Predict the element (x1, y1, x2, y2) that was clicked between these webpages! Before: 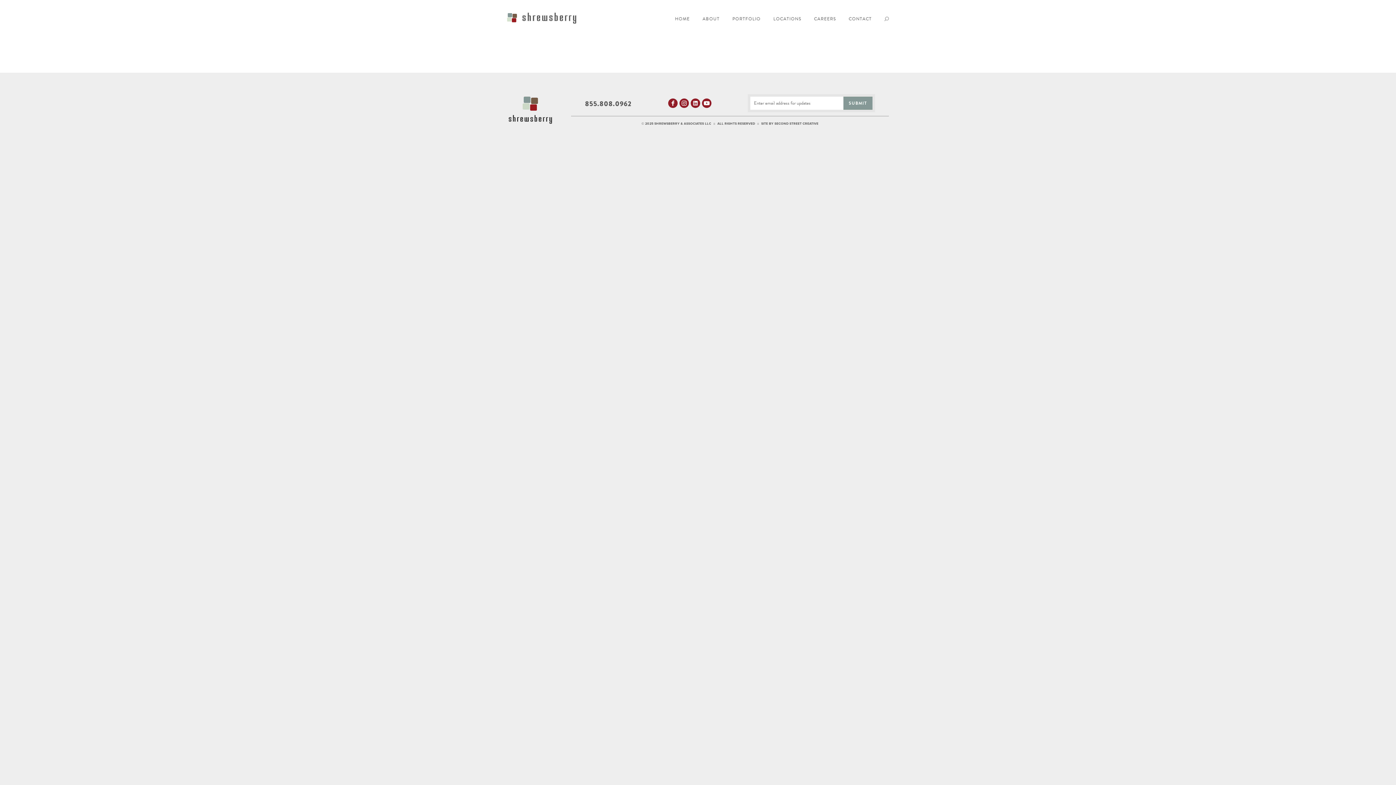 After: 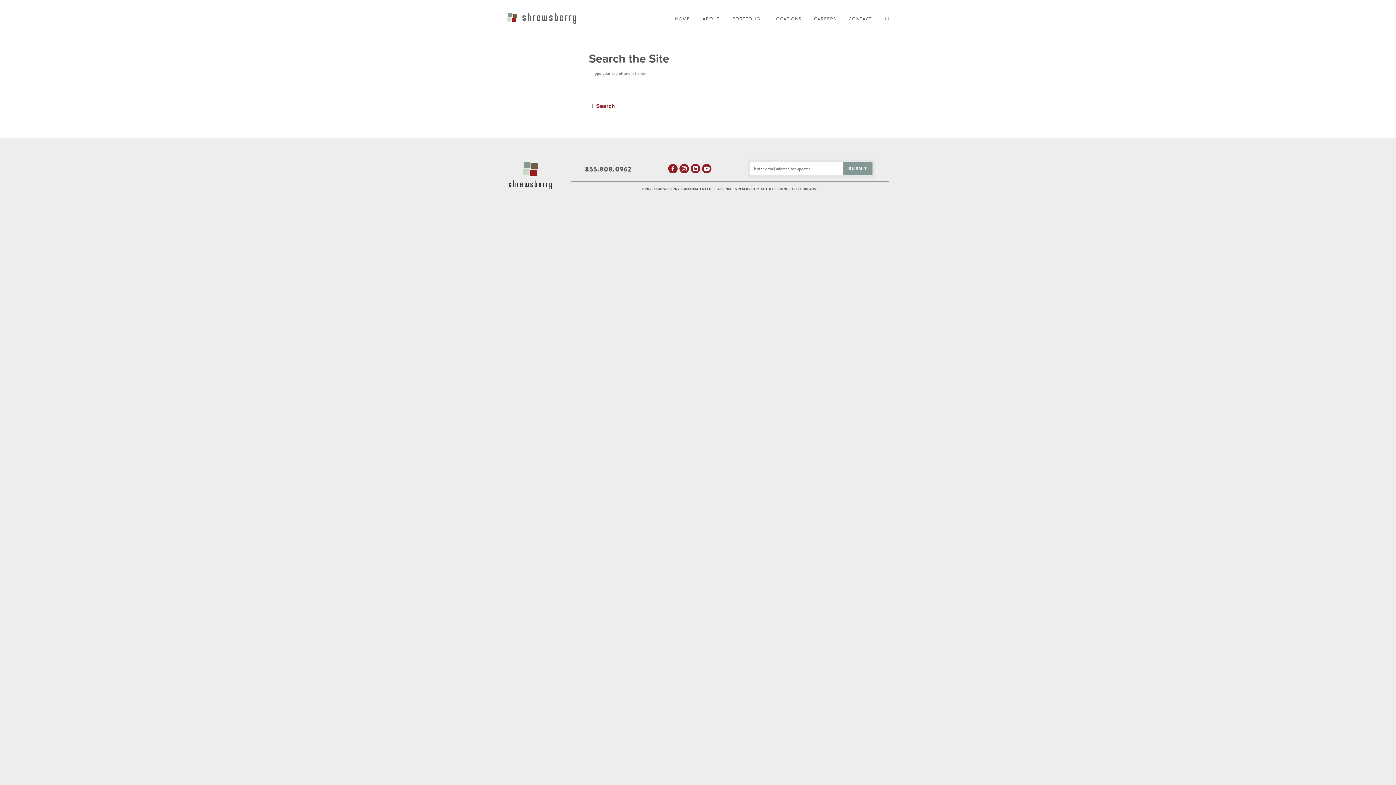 Action: bbox: (884, 15, 889, 29)